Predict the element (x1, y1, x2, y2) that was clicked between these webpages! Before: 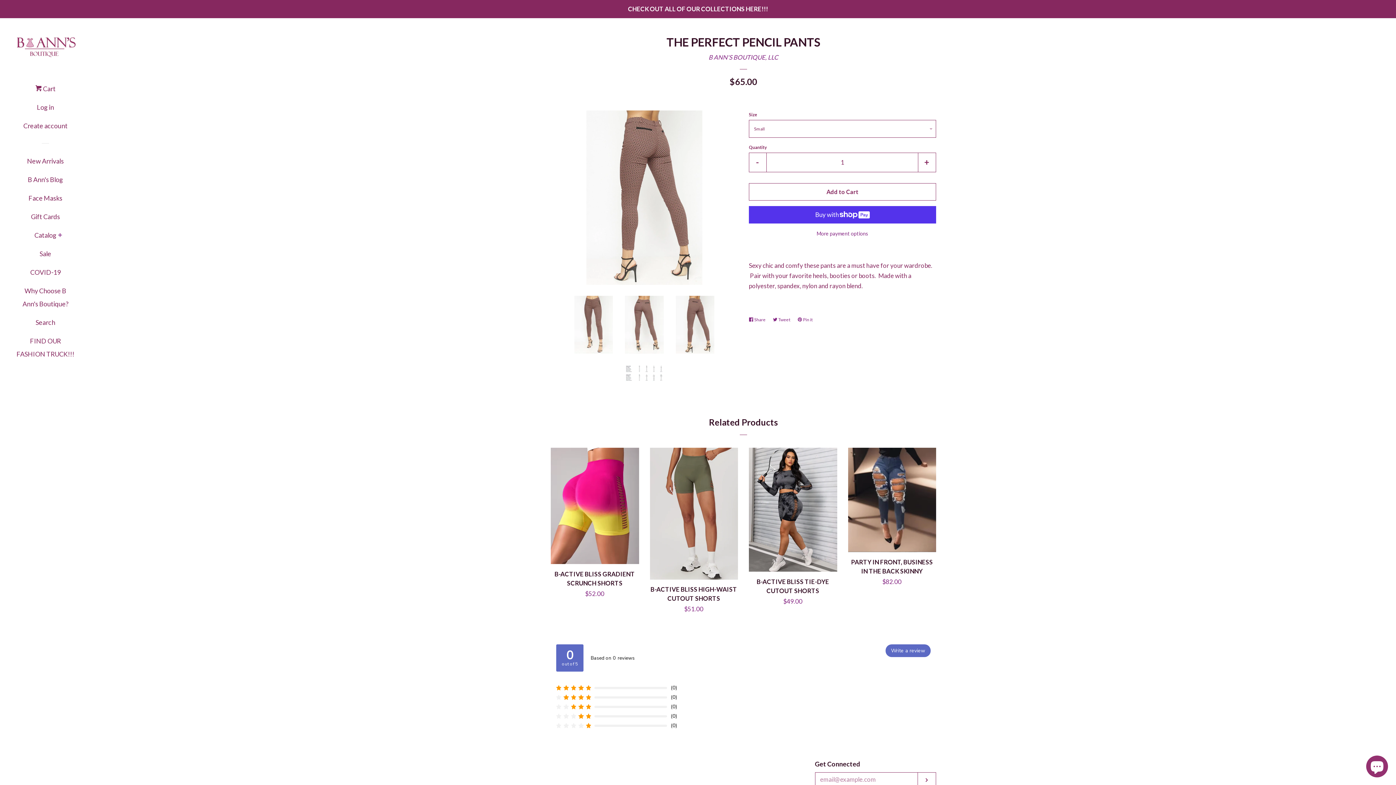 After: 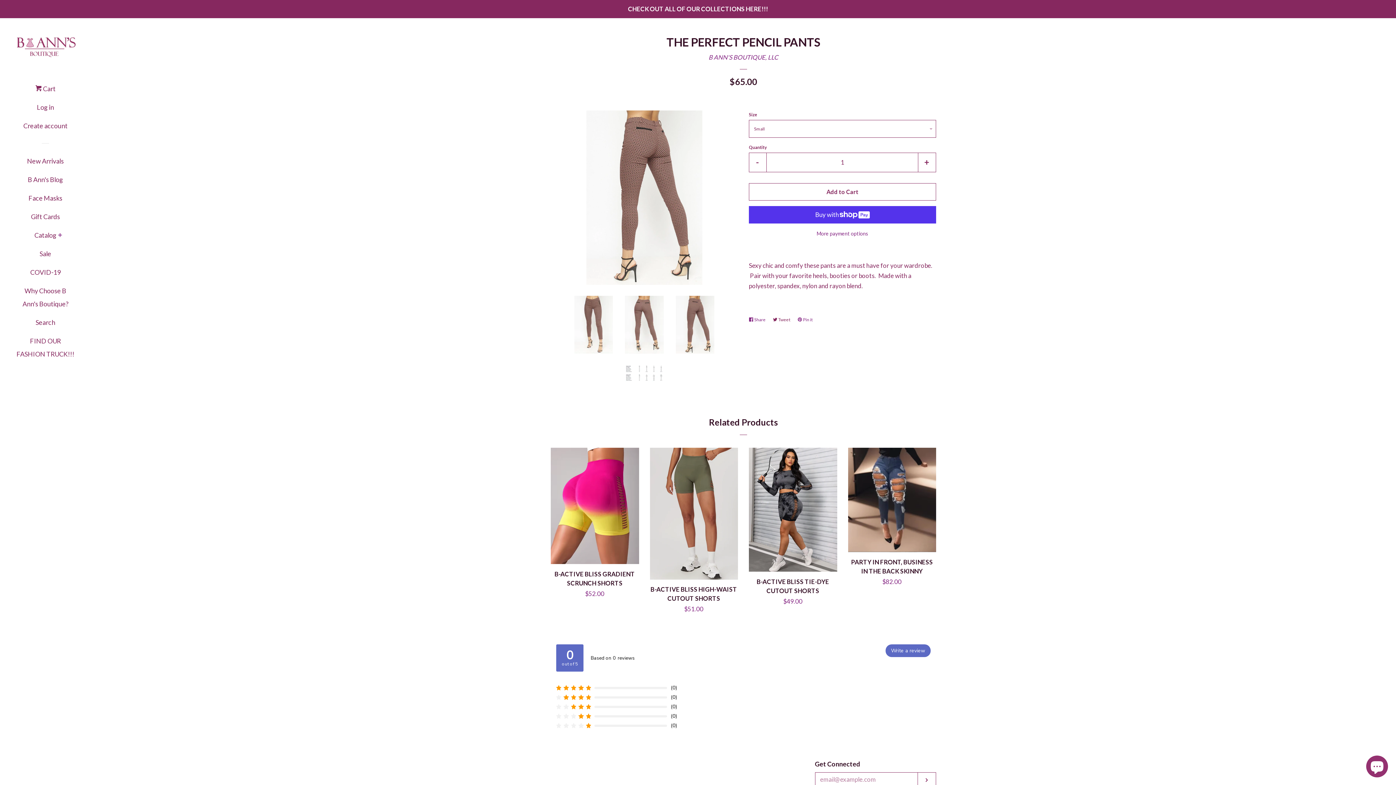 Action: label:  Tweet
Tweet on Twitter bbox: (773, 313, 794, 326)